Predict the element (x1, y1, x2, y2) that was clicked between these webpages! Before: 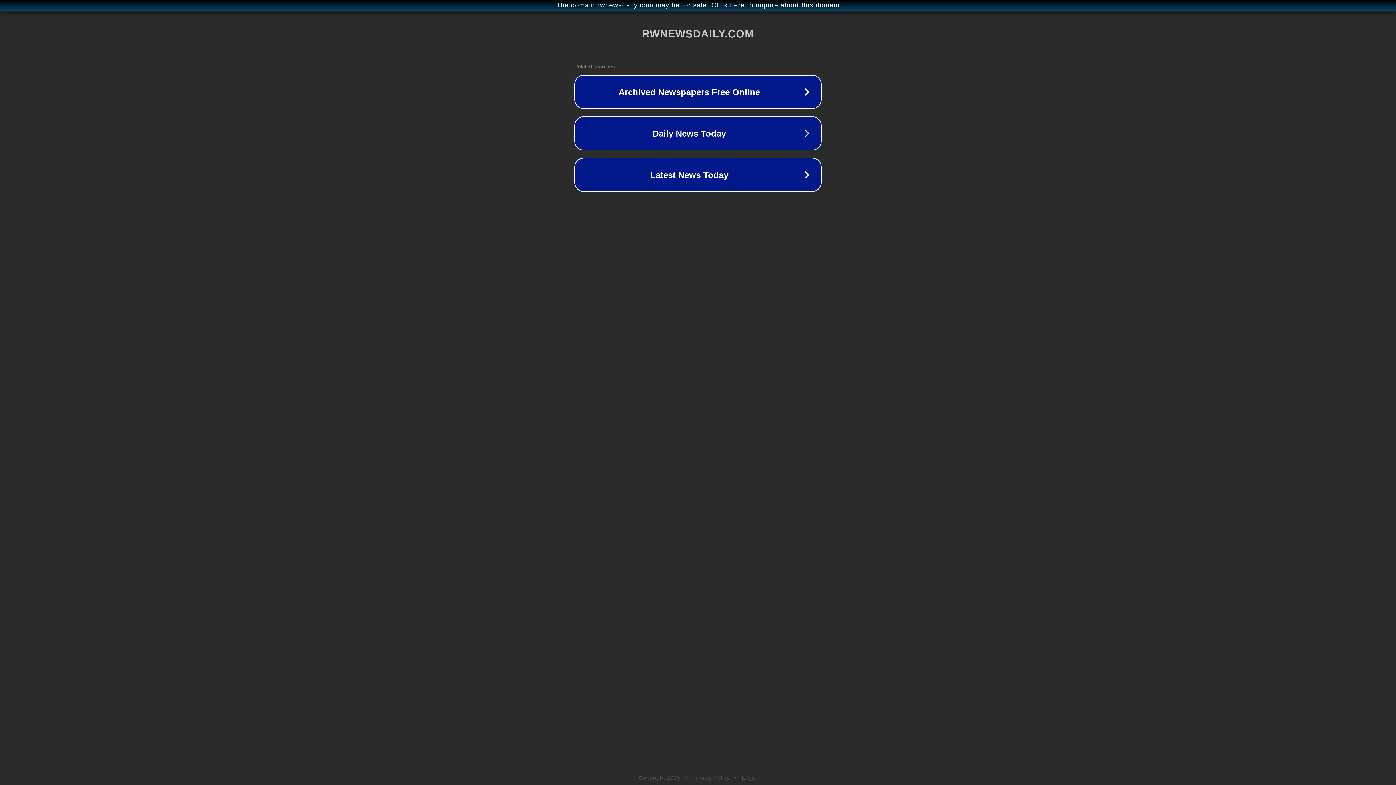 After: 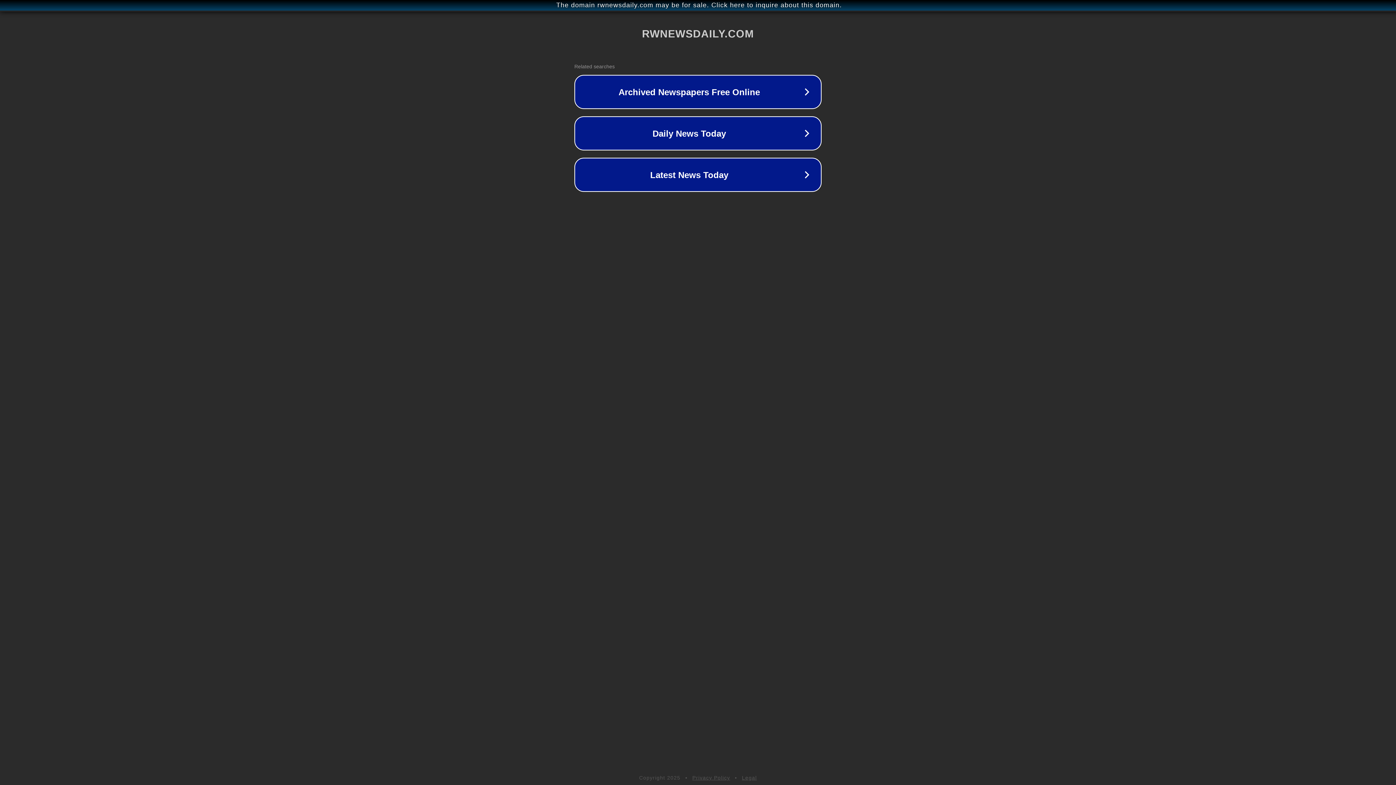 Action: label: Legal bbox: (742, 775, 757, 781)